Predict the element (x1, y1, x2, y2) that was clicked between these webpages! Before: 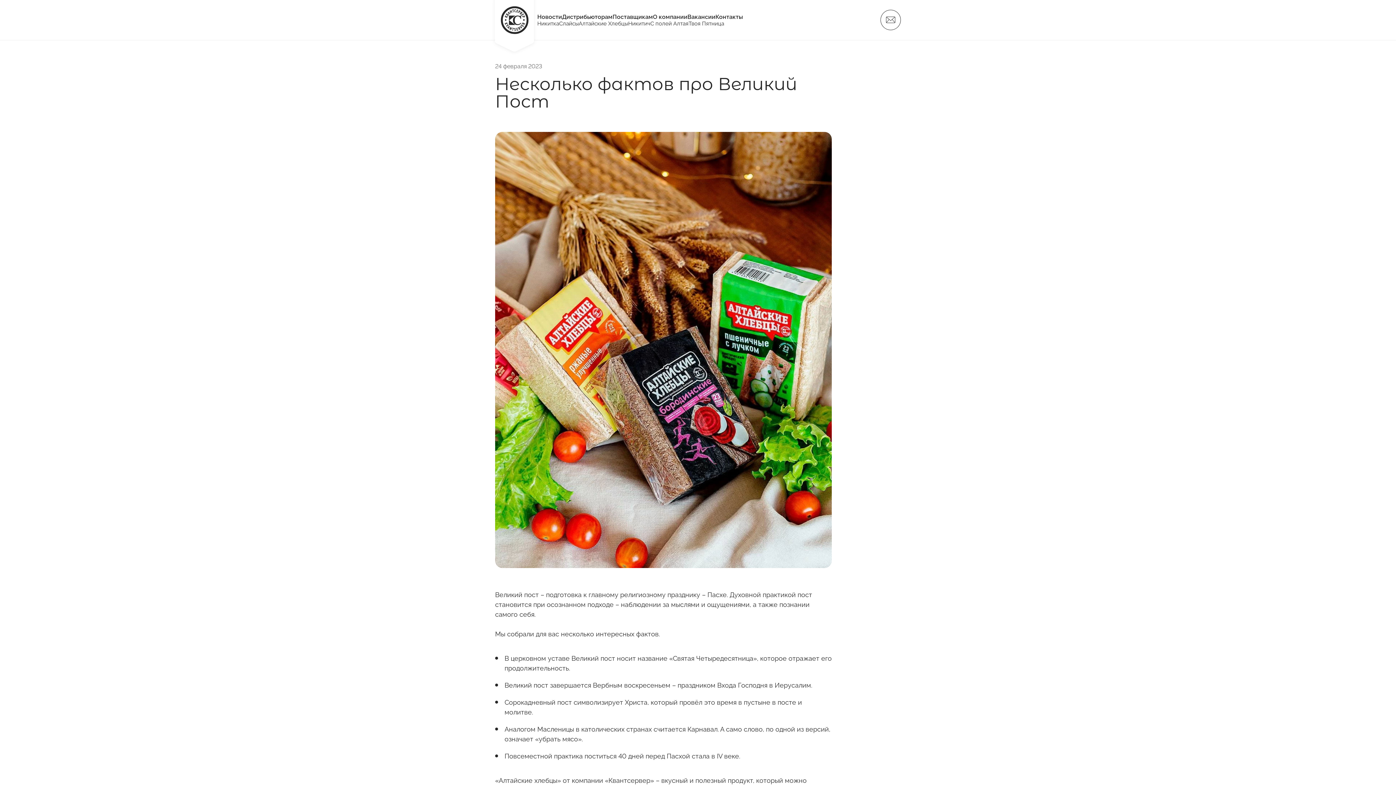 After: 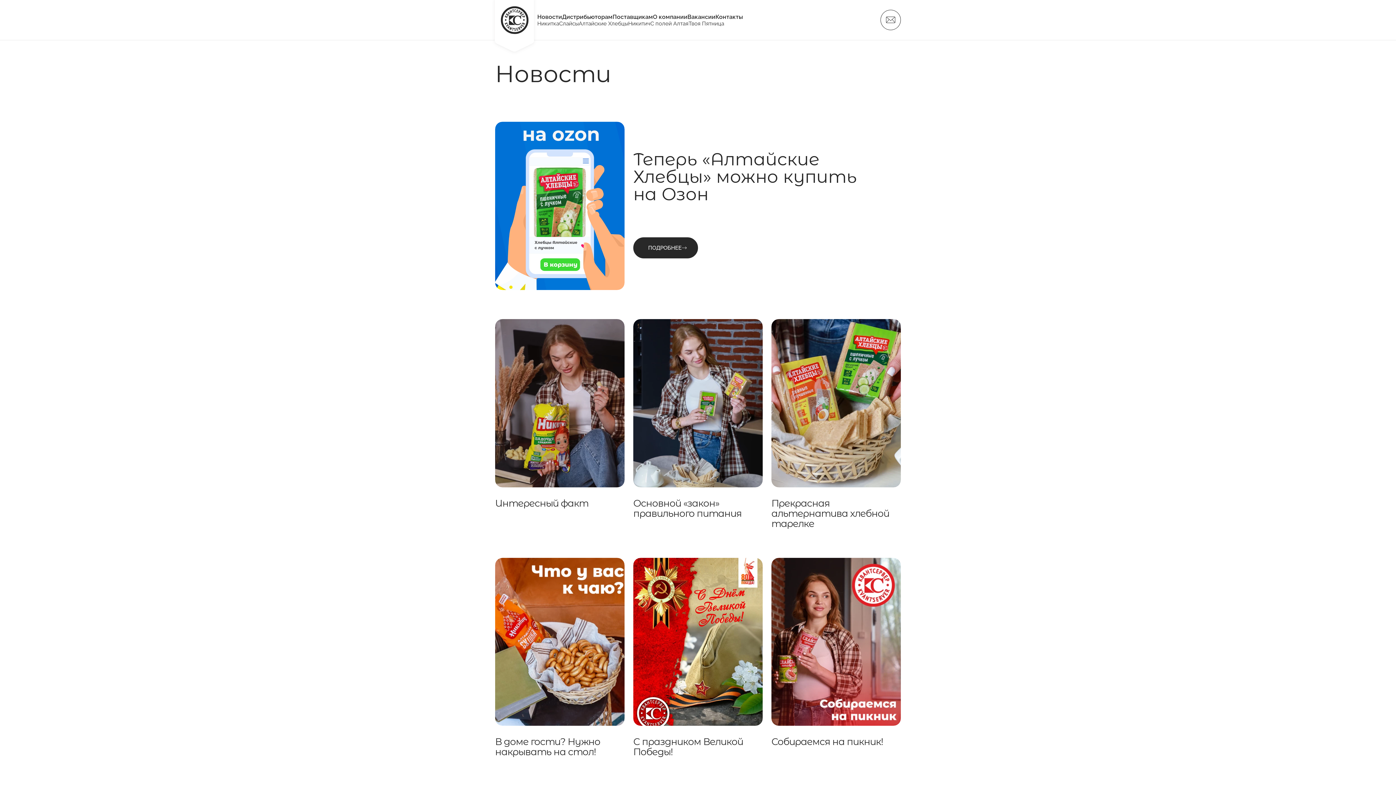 Action: bbox: (537, 13, 562, 20) label: Новости